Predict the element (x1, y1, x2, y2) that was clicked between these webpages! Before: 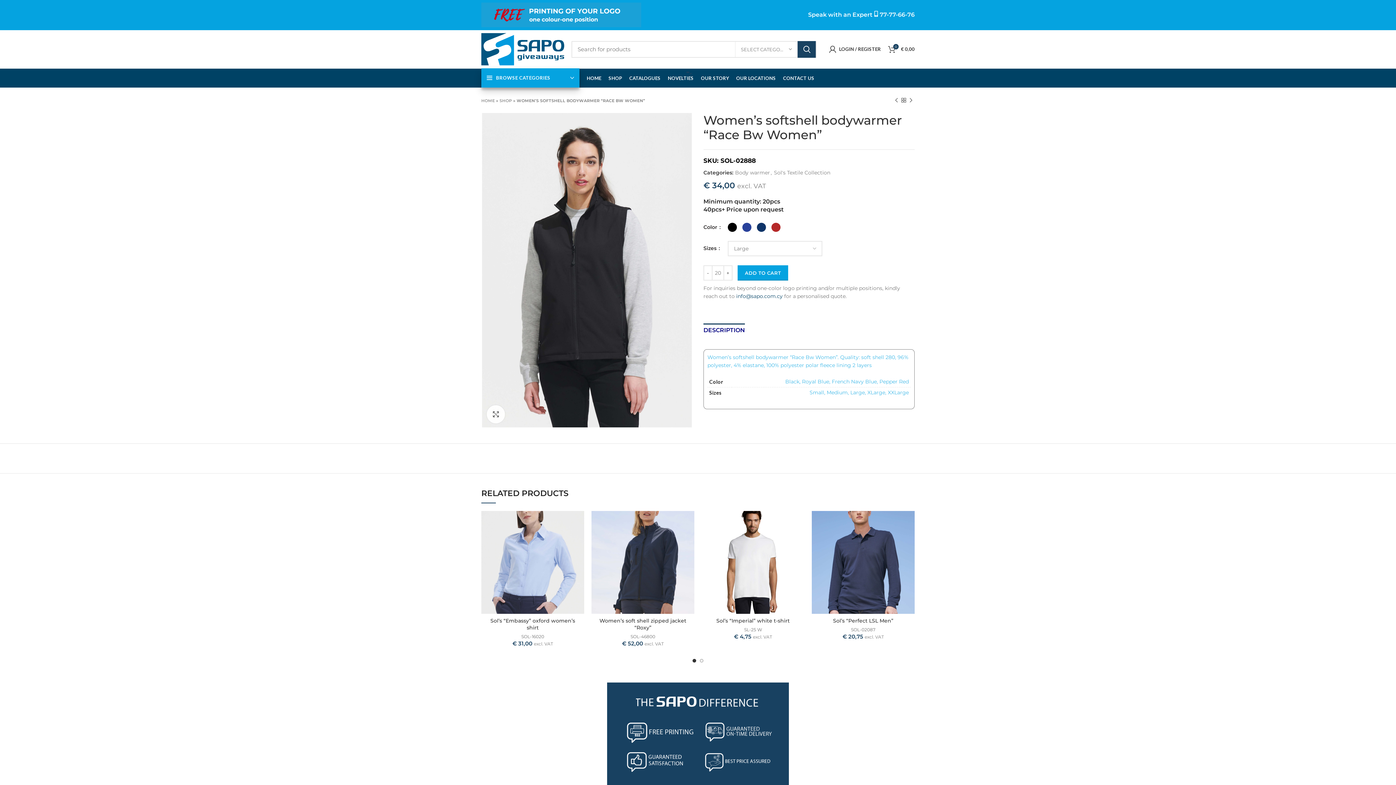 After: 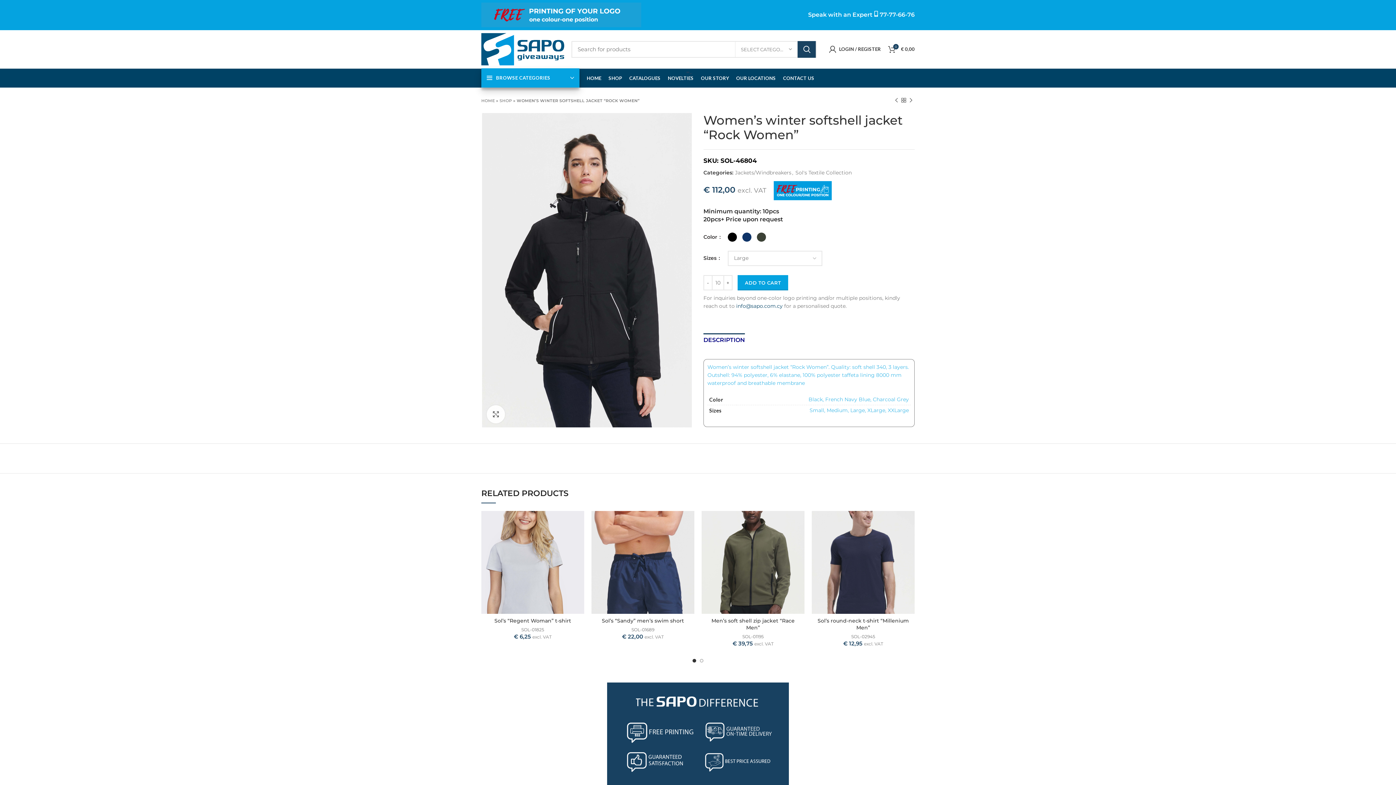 Action: bbox: (893, 96, 900, 104) label: Previous product